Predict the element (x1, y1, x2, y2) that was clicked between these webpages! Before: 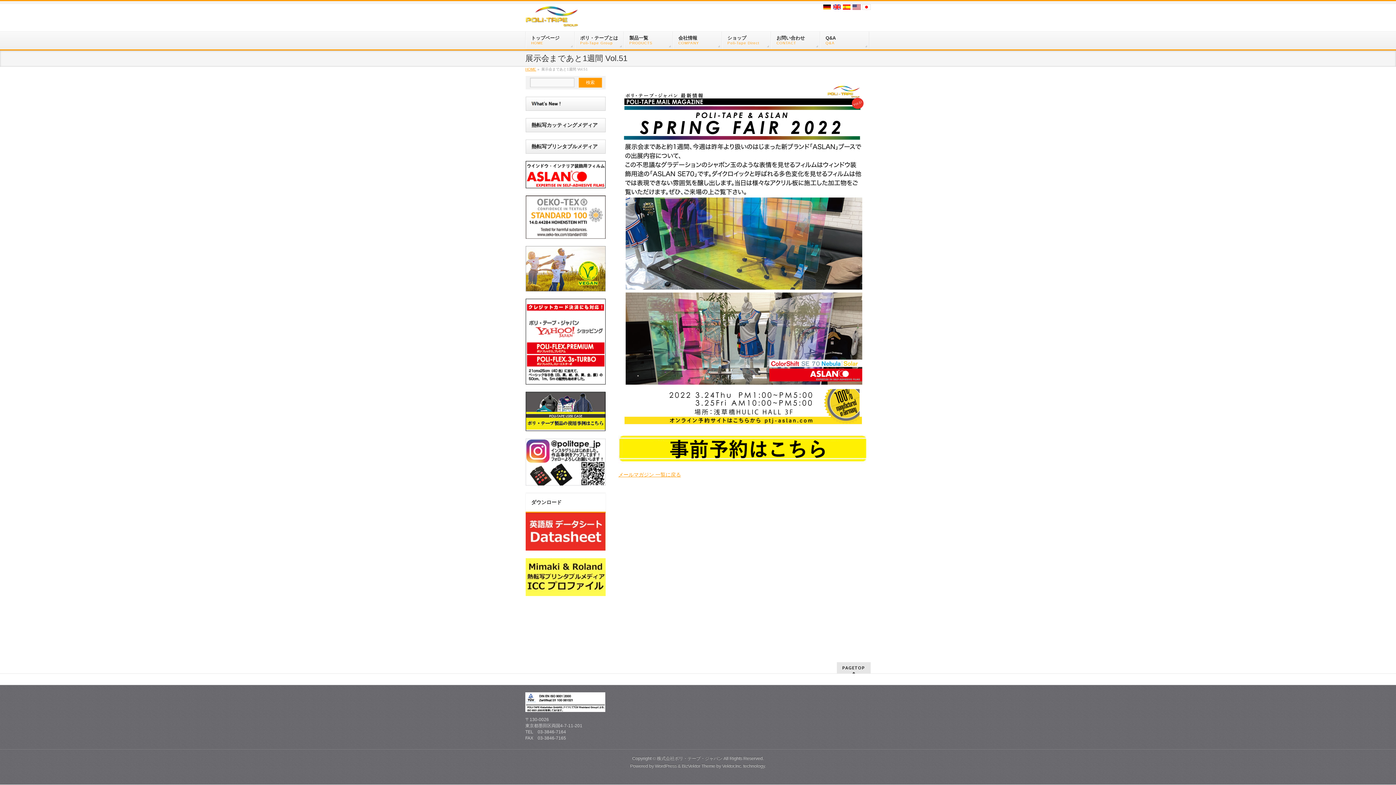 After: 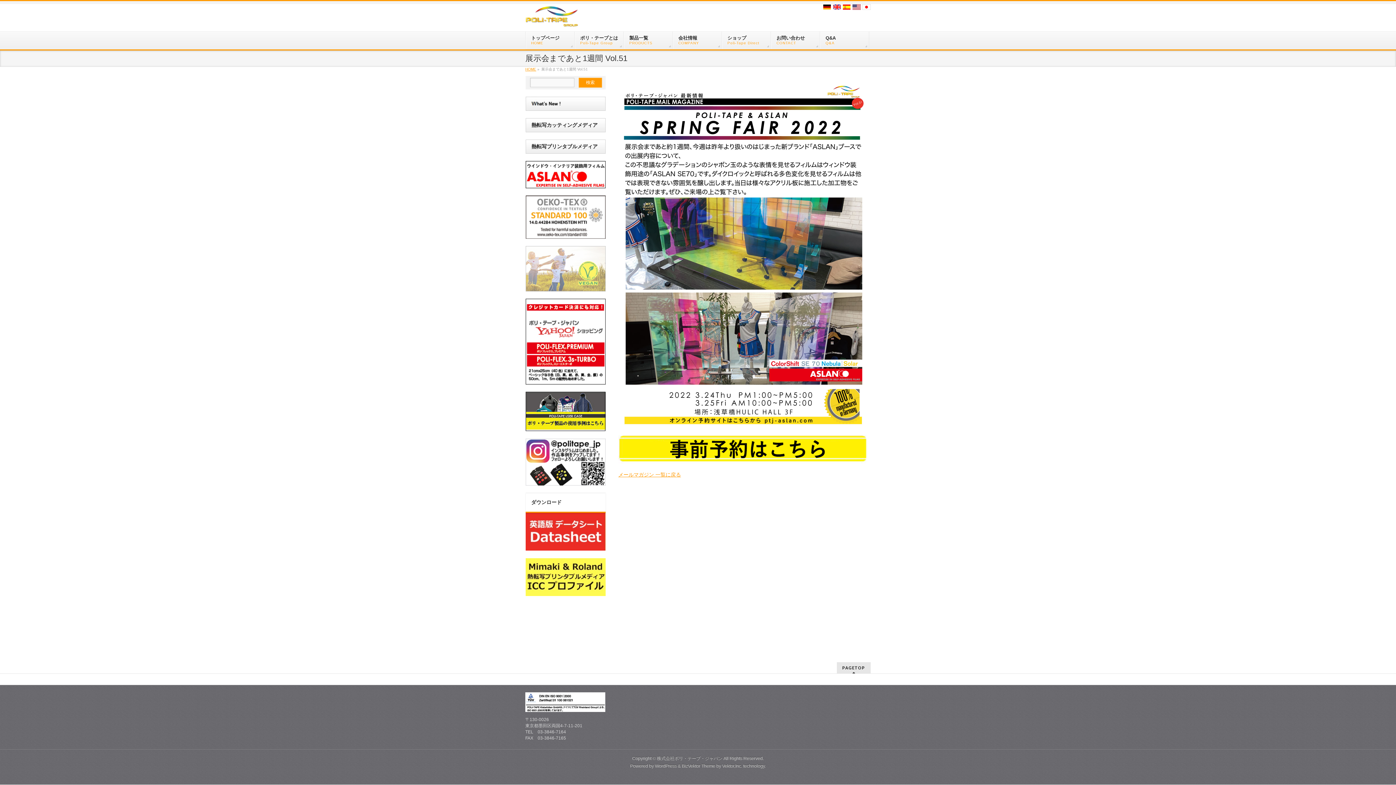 Action: bbox: (525, 284, 605, 290)